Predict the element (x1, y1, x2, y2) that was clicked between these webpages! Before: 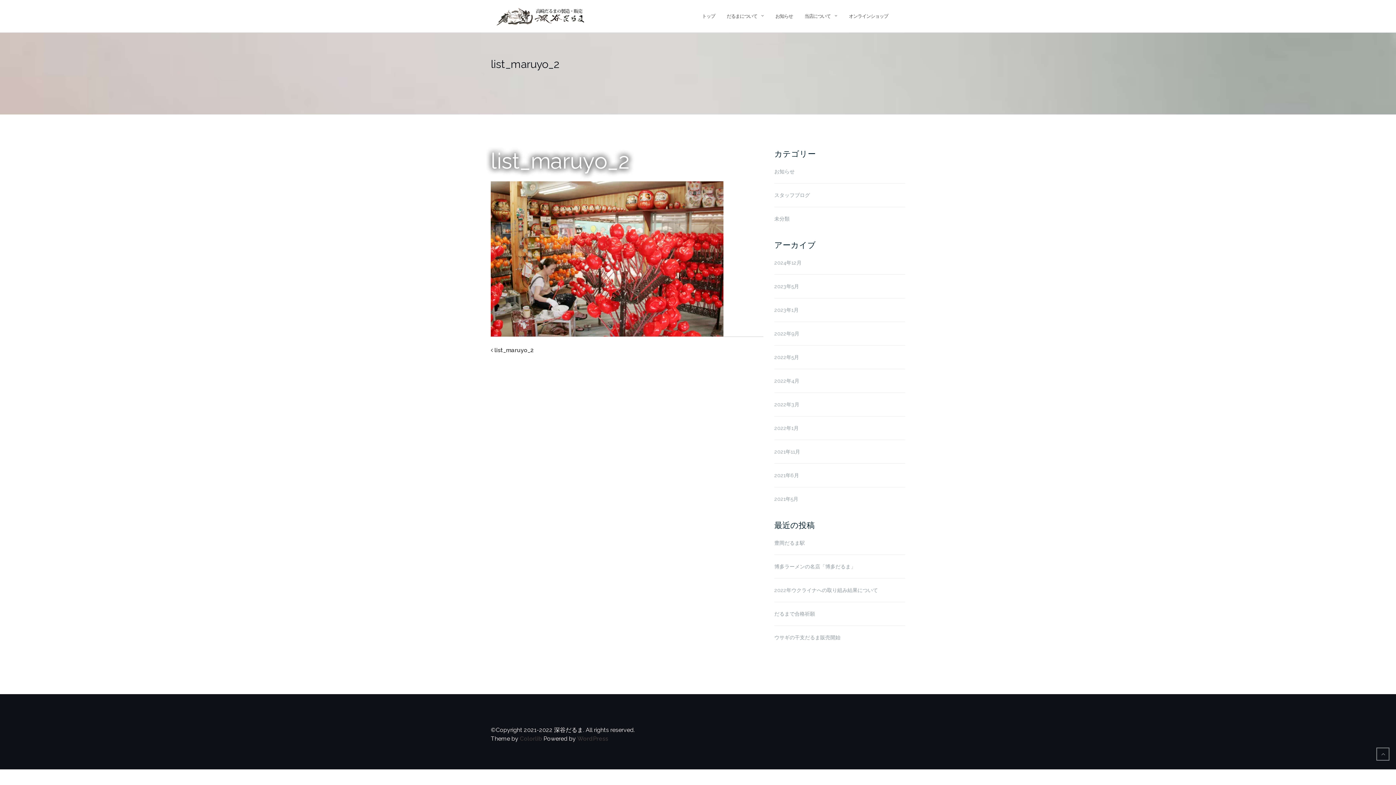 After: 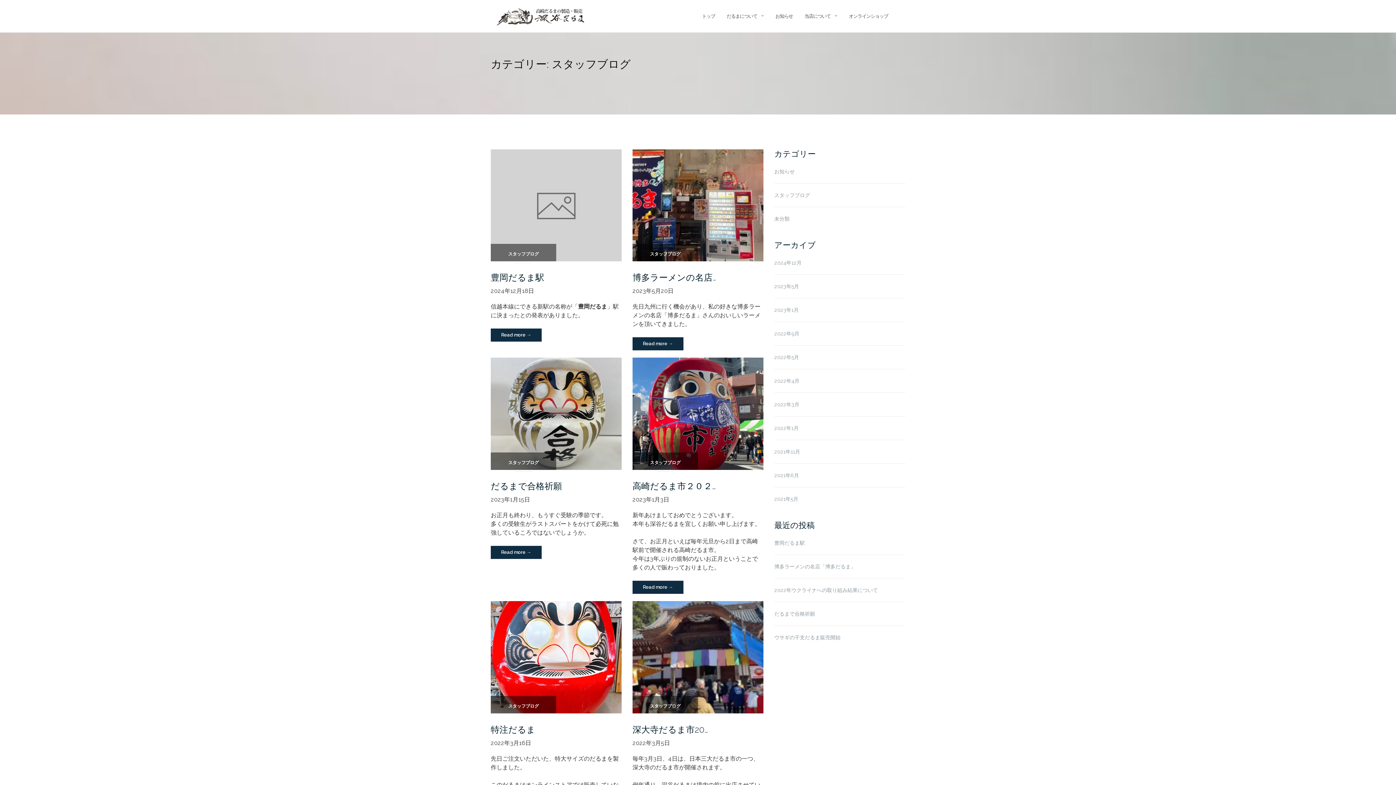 Action: label: スタッフブログ bbox: (774, 192, 810, 198)